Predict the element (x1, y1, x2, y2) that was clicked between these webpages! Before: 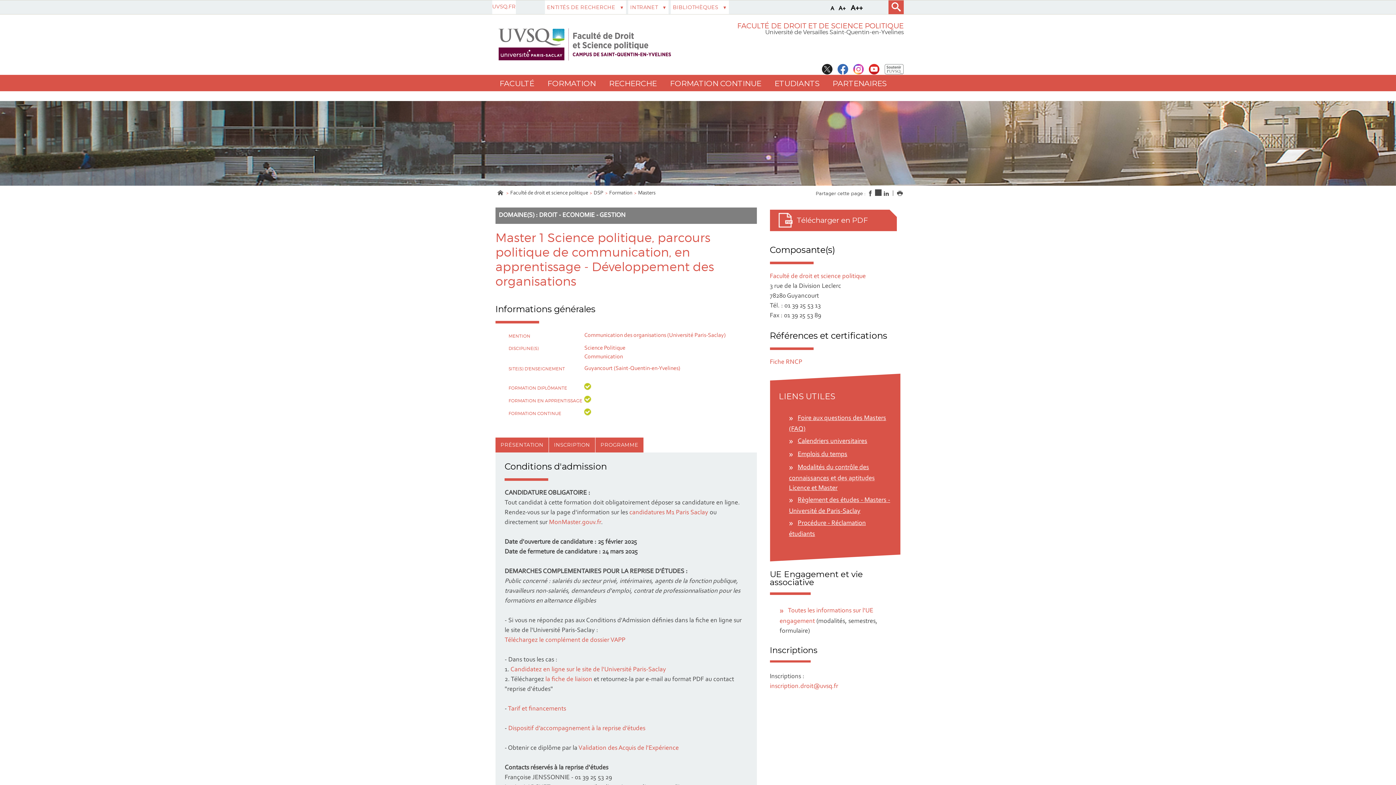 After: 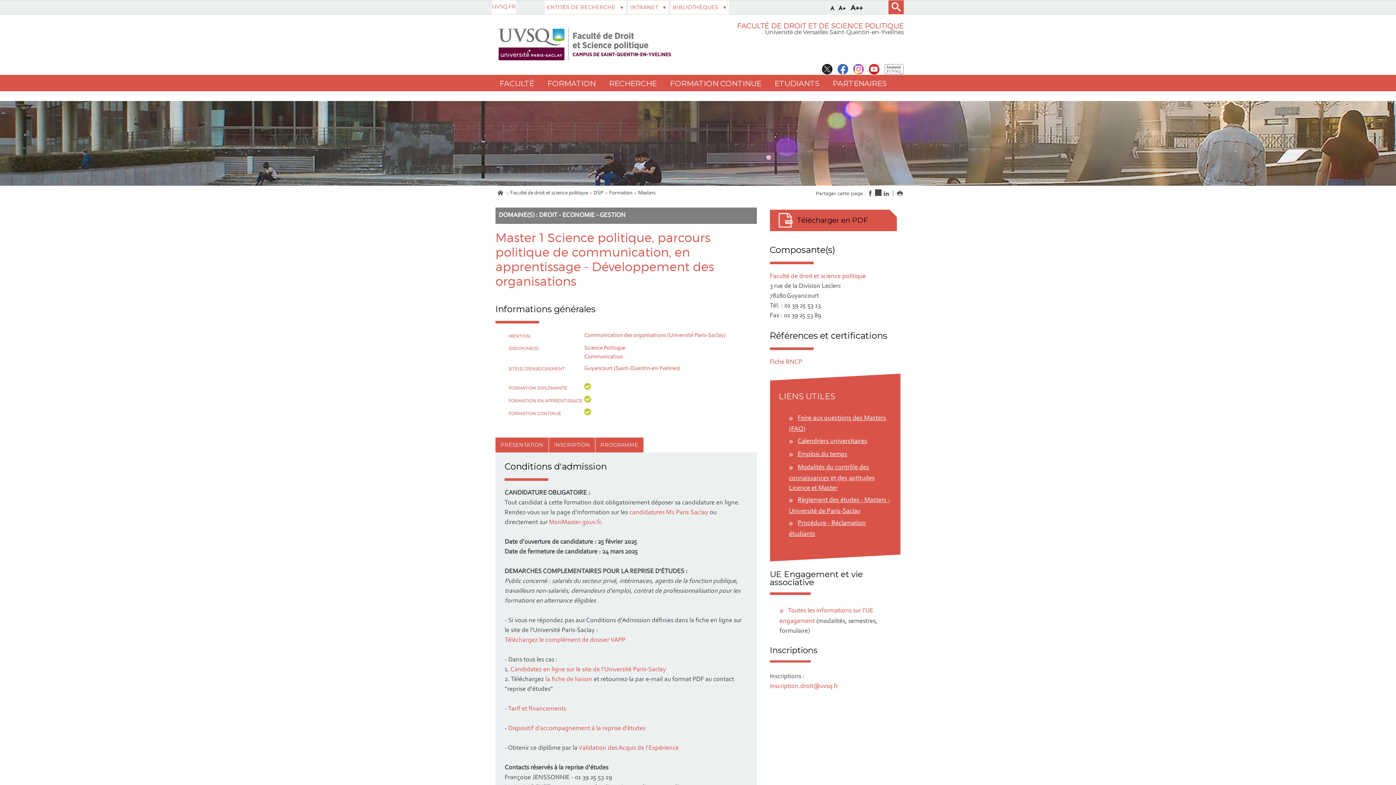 Action: label:  
Télécharger en PDF bbox: (770, 209, 897, 231)